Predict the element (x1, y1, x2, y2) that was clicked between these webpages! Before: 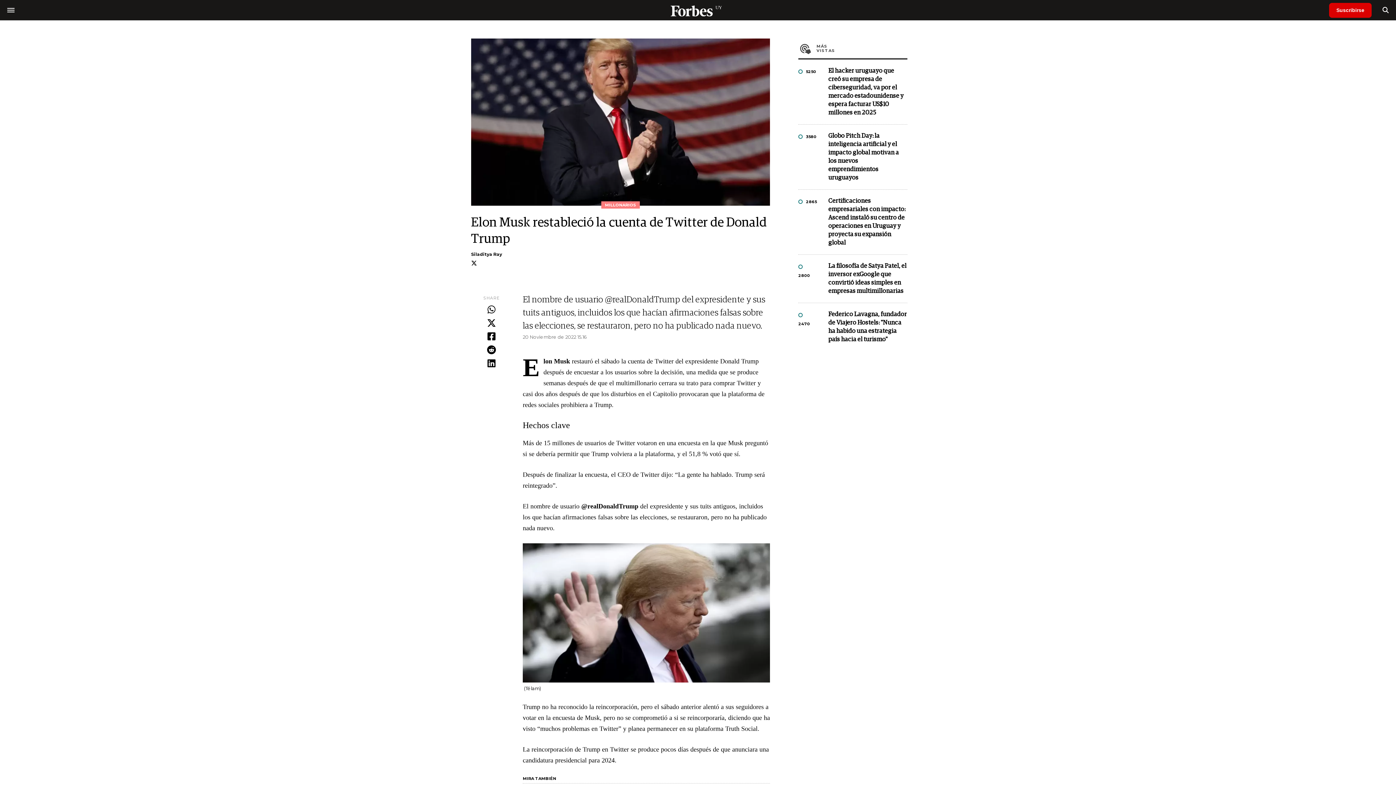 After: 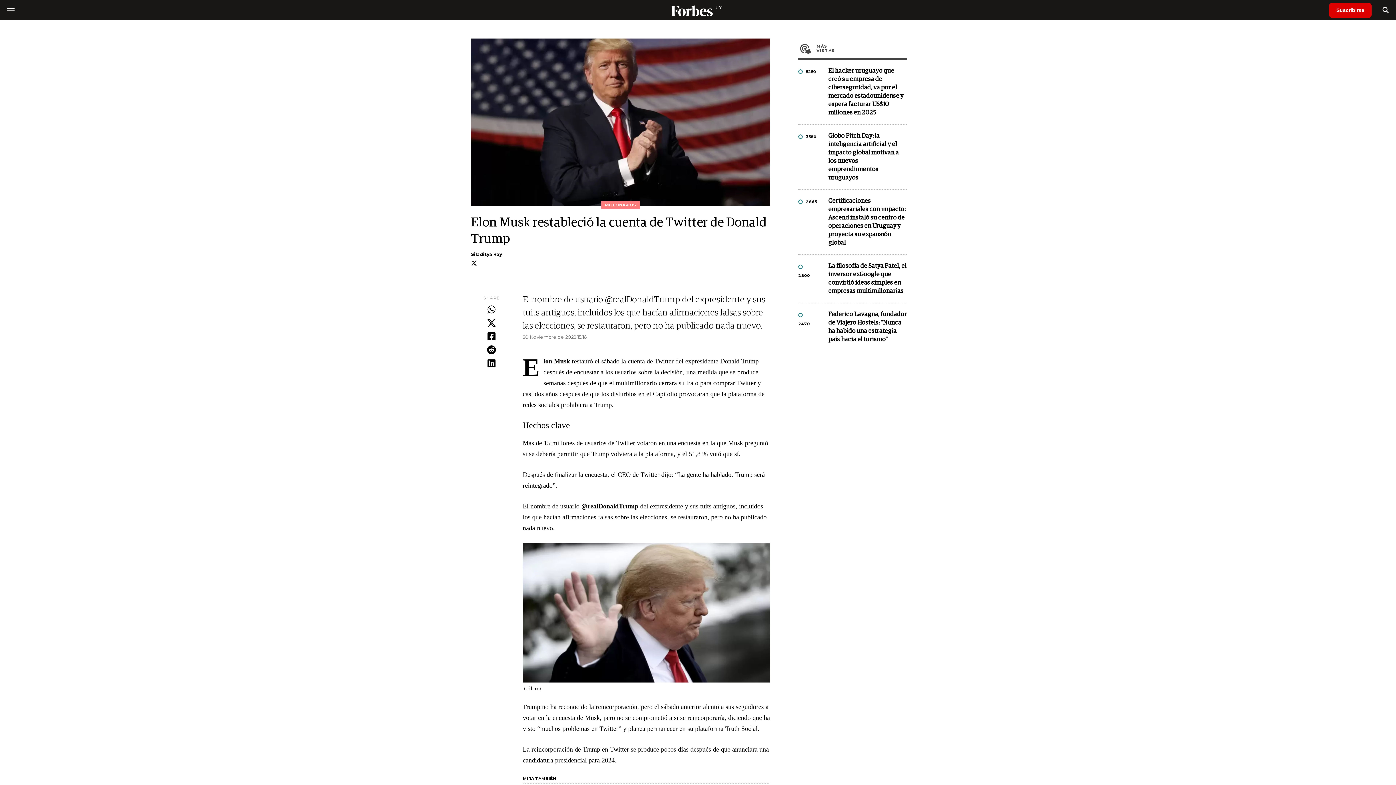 Action: bbox: (471, 260, 477, 266)